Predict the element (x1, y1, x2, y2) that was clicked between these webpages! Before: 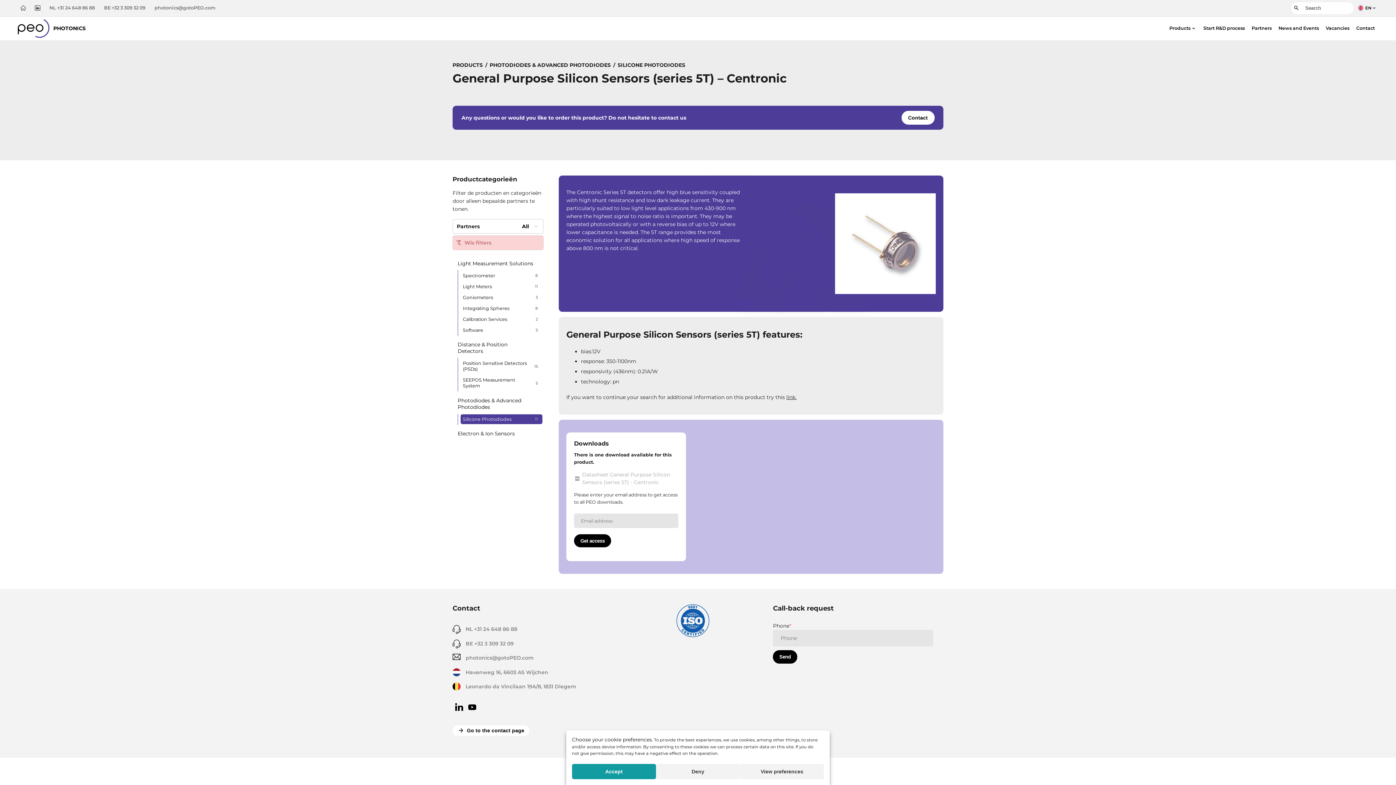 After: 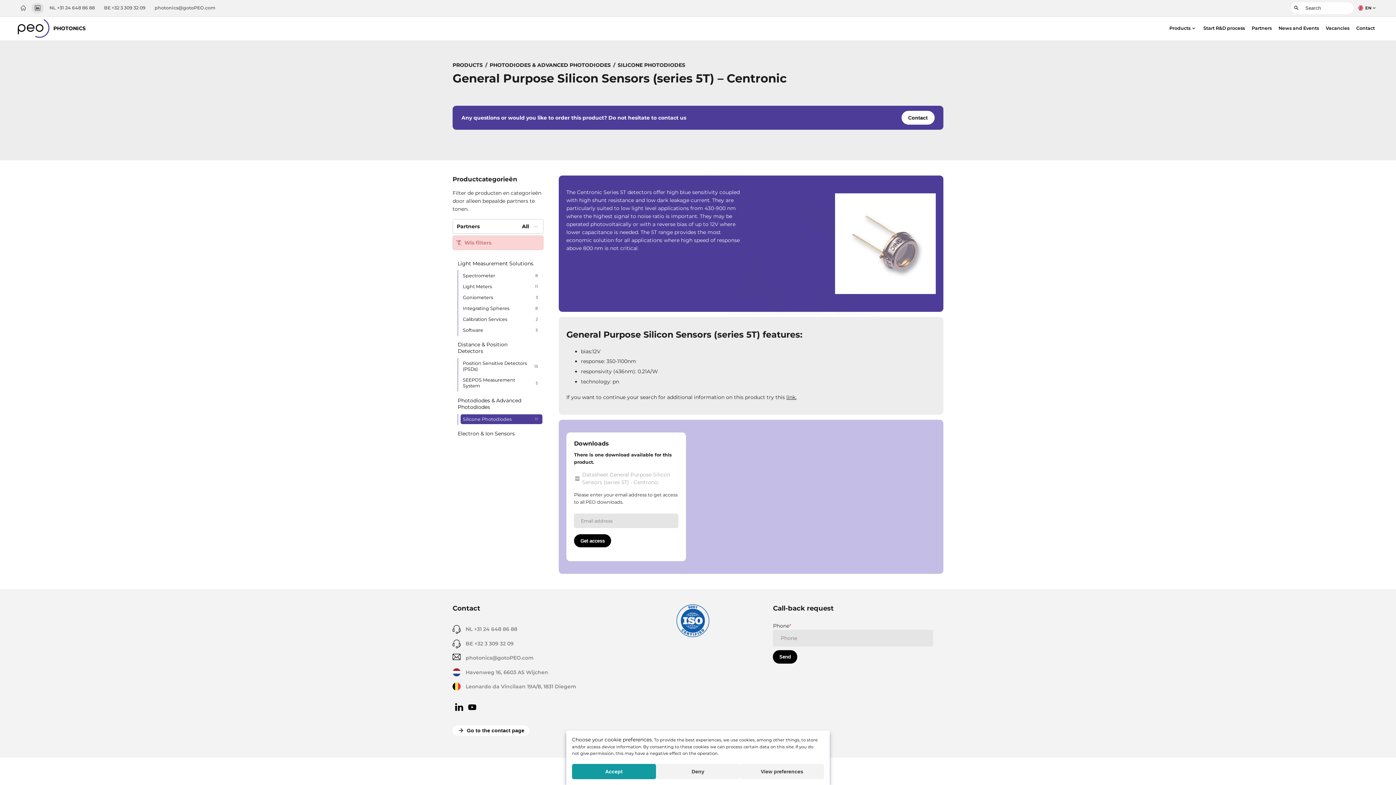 Action: label: LinkedIn bbox: (31, 2, 43, 13)